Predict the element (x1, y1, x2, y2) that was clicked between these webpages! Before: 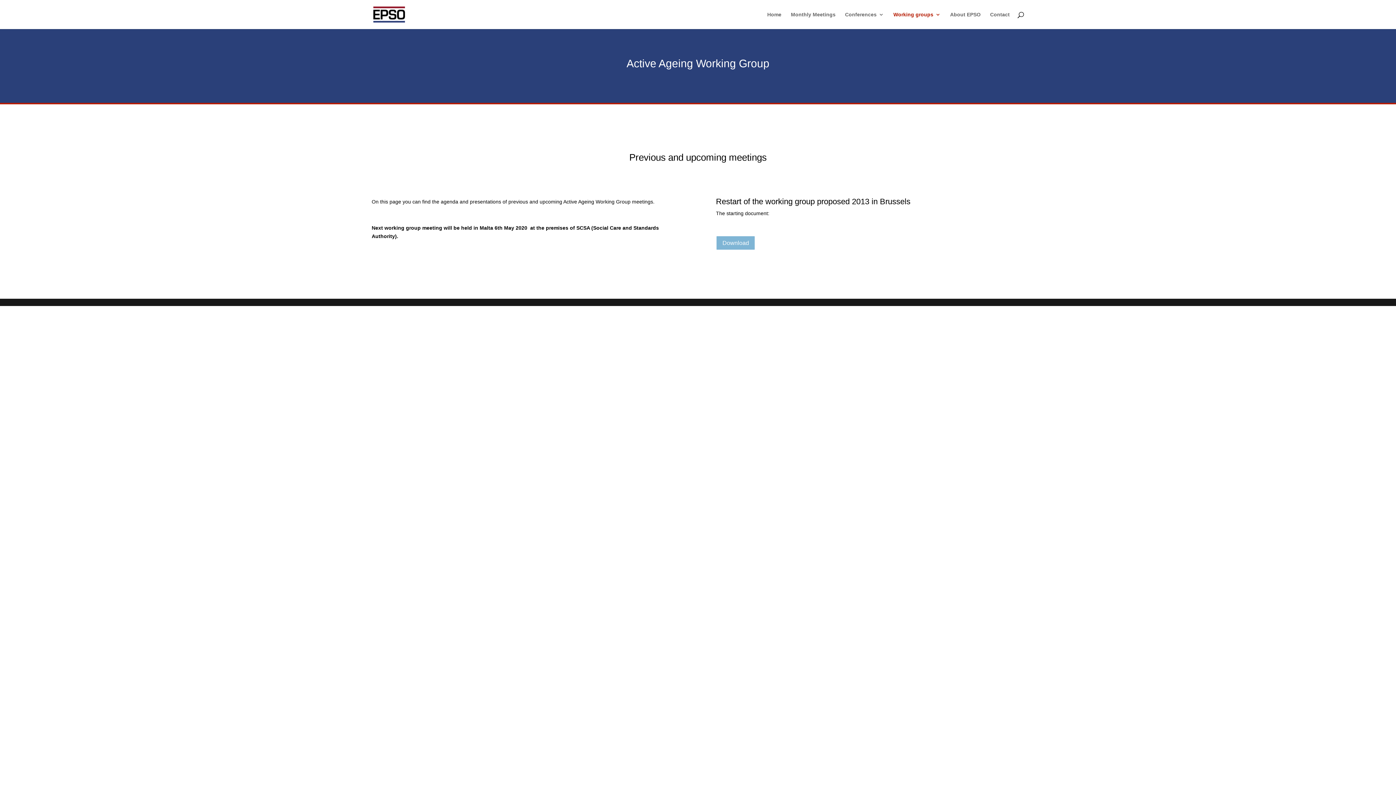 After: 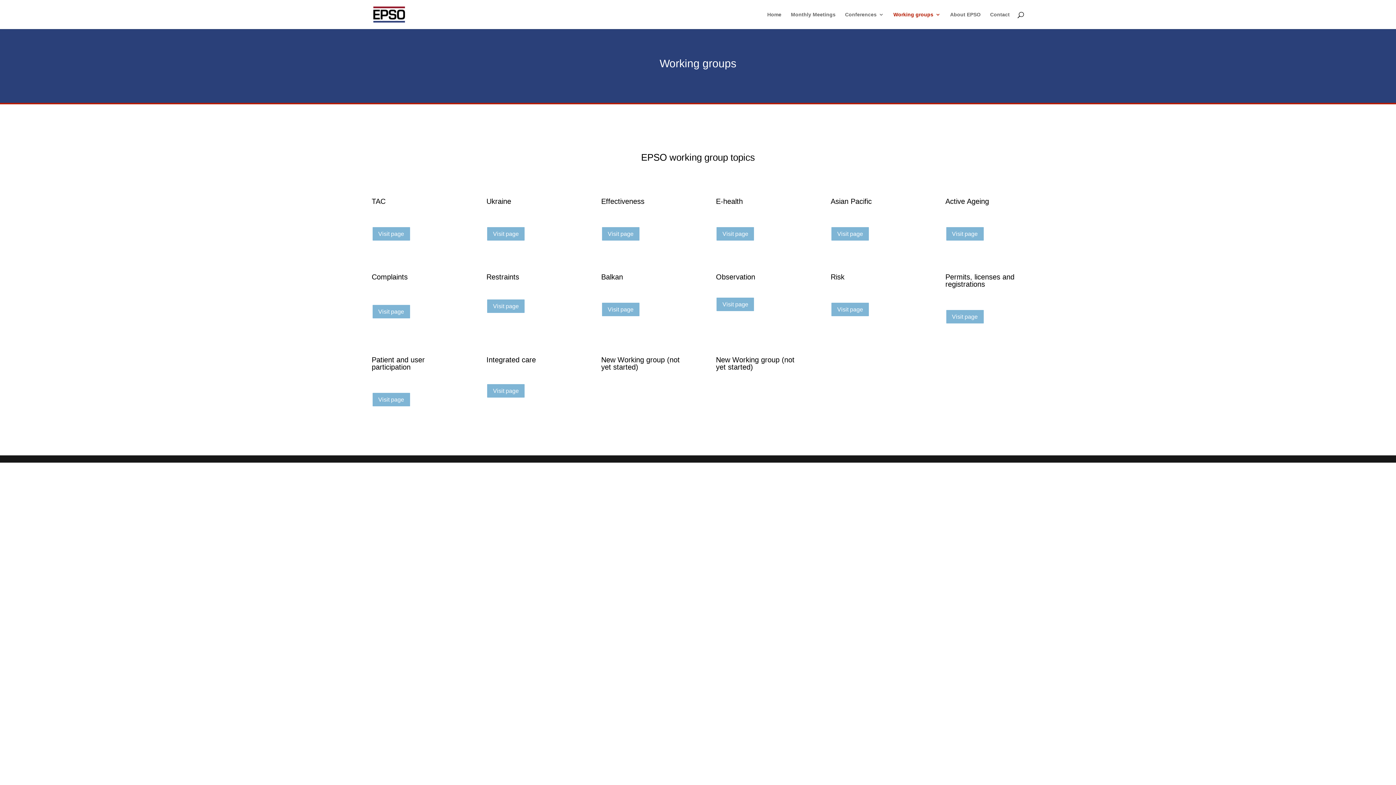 Action: label: Working groups bbox: (893, 12, 940, 29)